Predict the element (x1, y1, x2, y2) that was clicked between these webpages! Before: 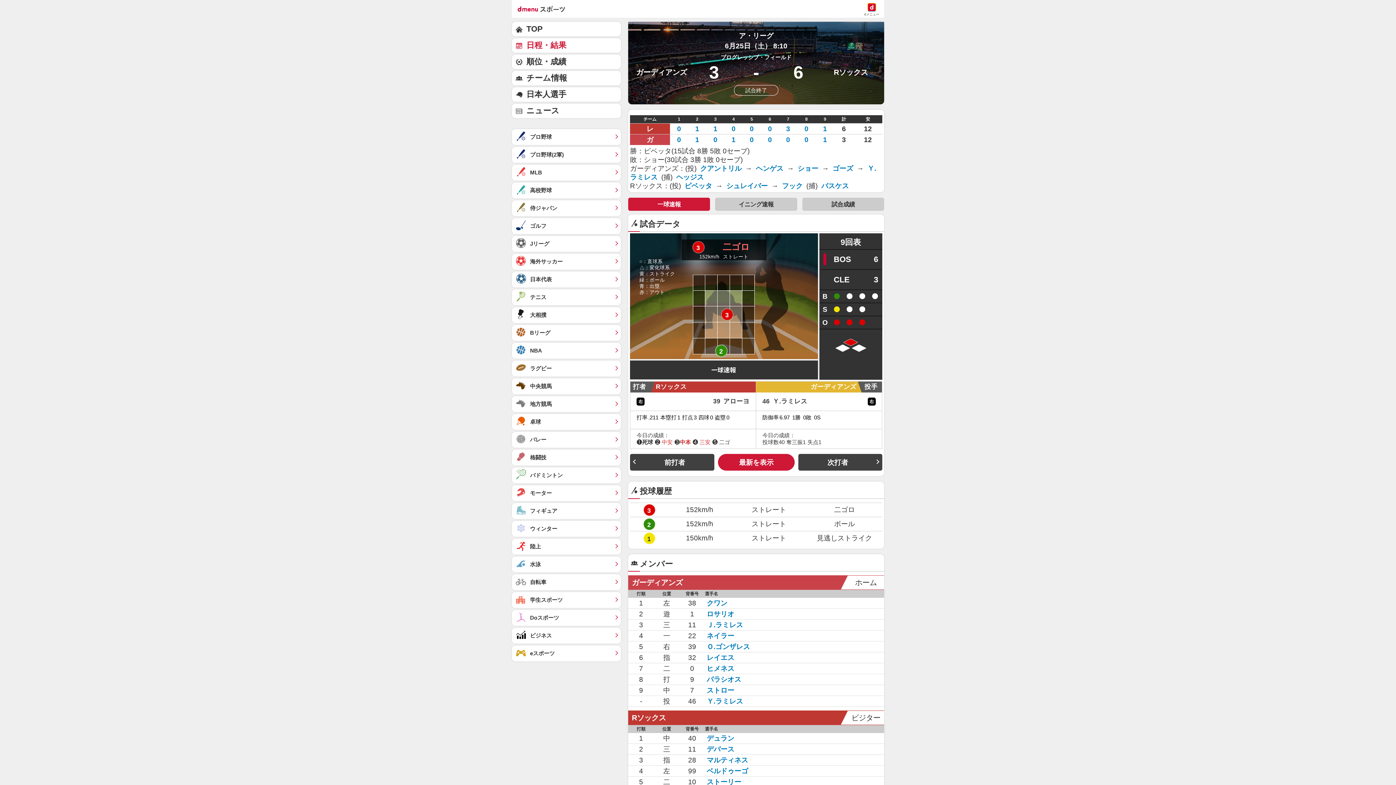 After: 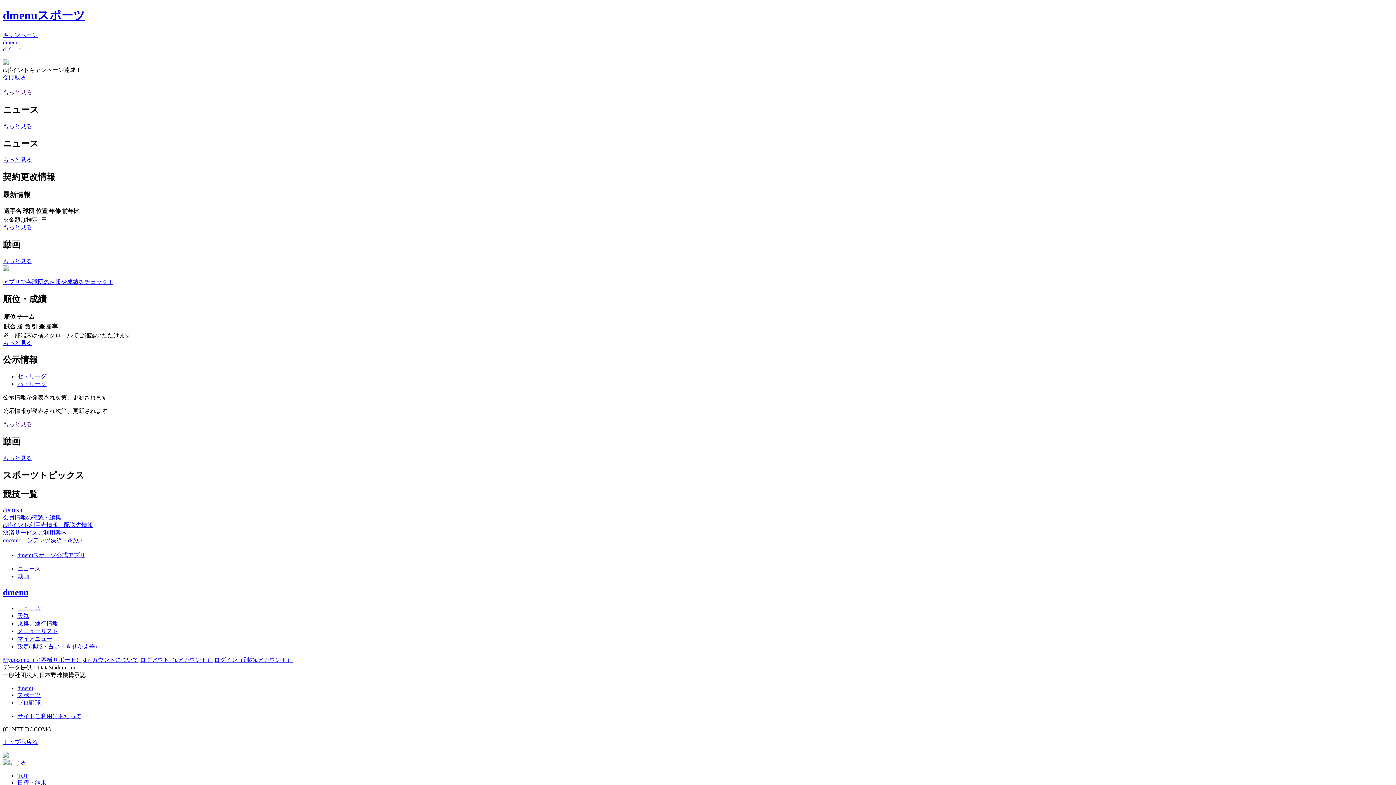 Action: bbox: (512, 129, 621, 145) label: プロ野球	